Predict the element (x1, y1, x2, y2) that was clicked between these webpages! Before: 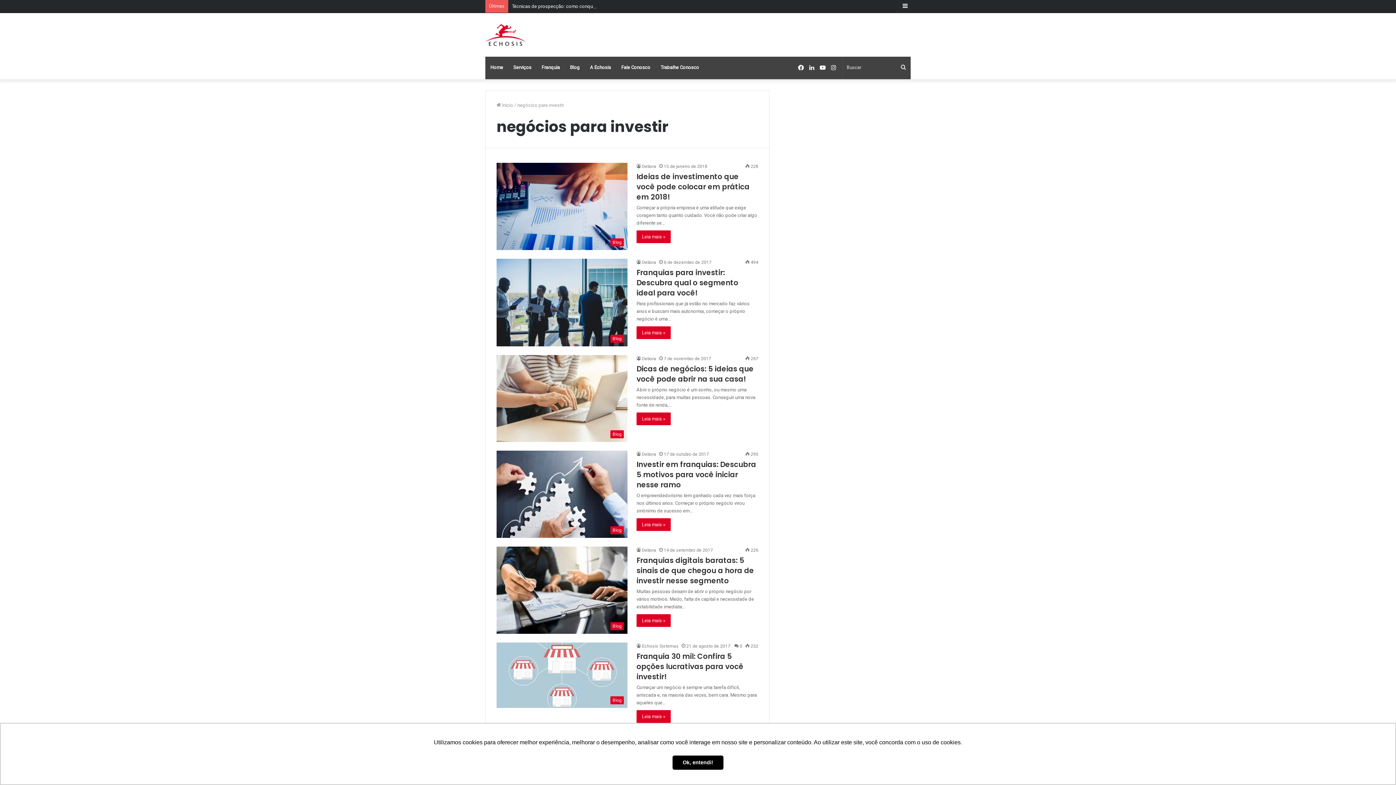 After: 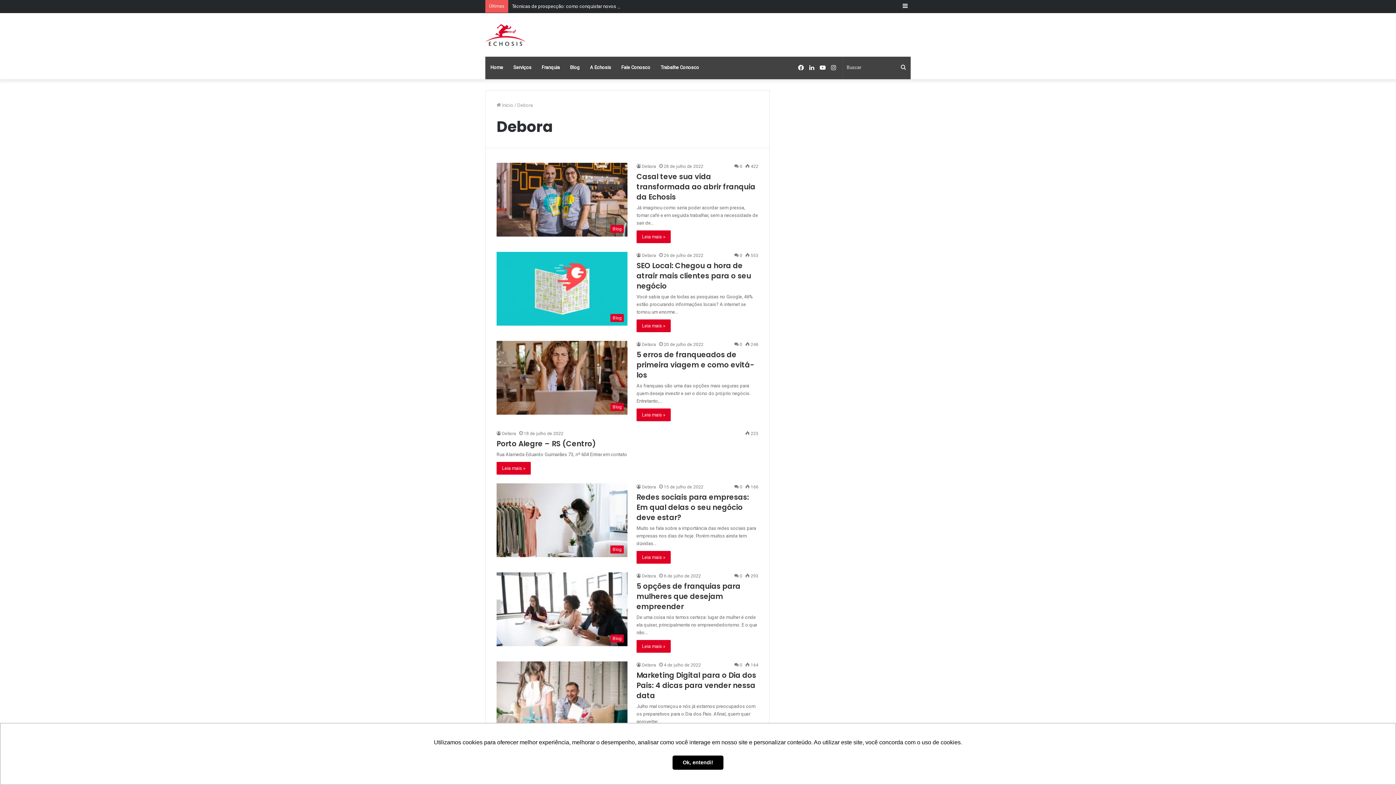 Action: bbox: (636, 260, 656, 265) label: Debora